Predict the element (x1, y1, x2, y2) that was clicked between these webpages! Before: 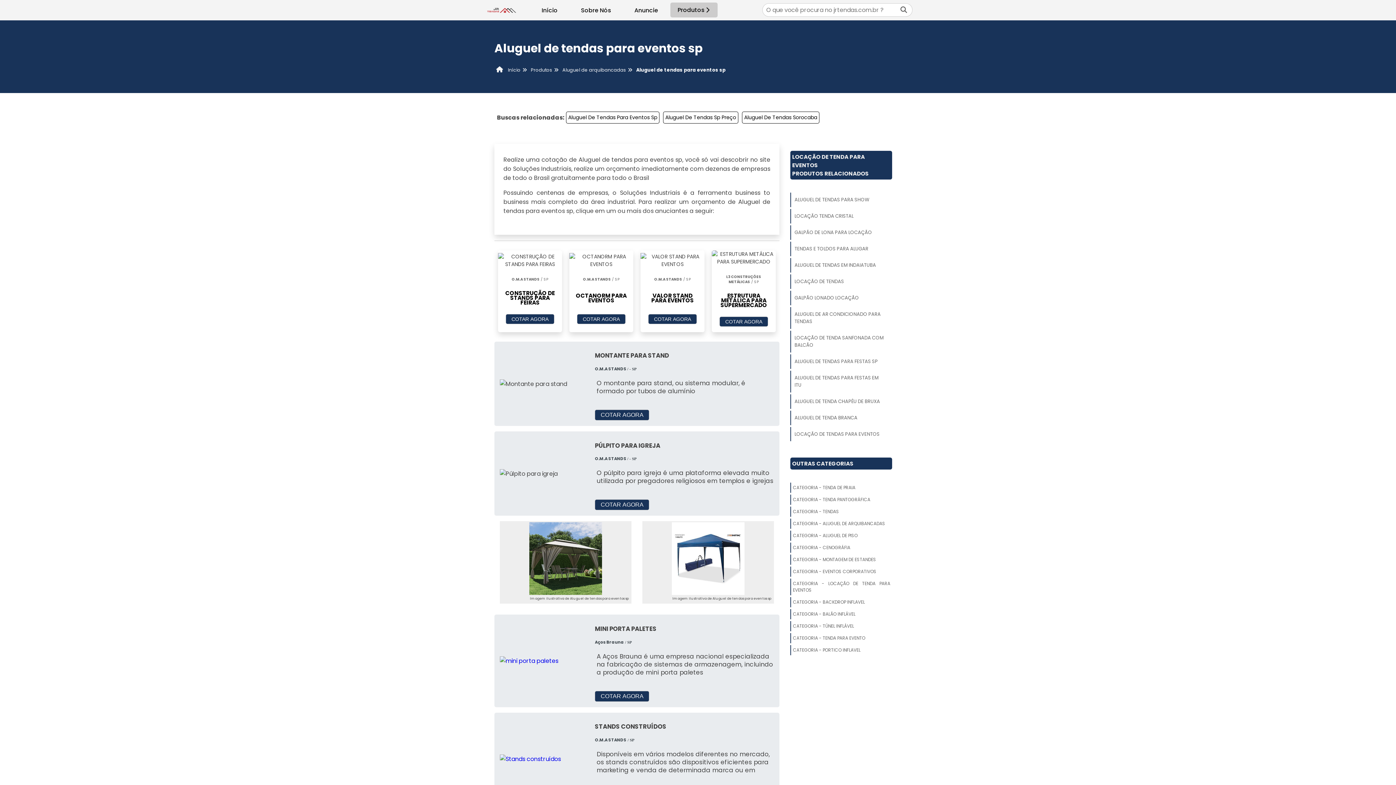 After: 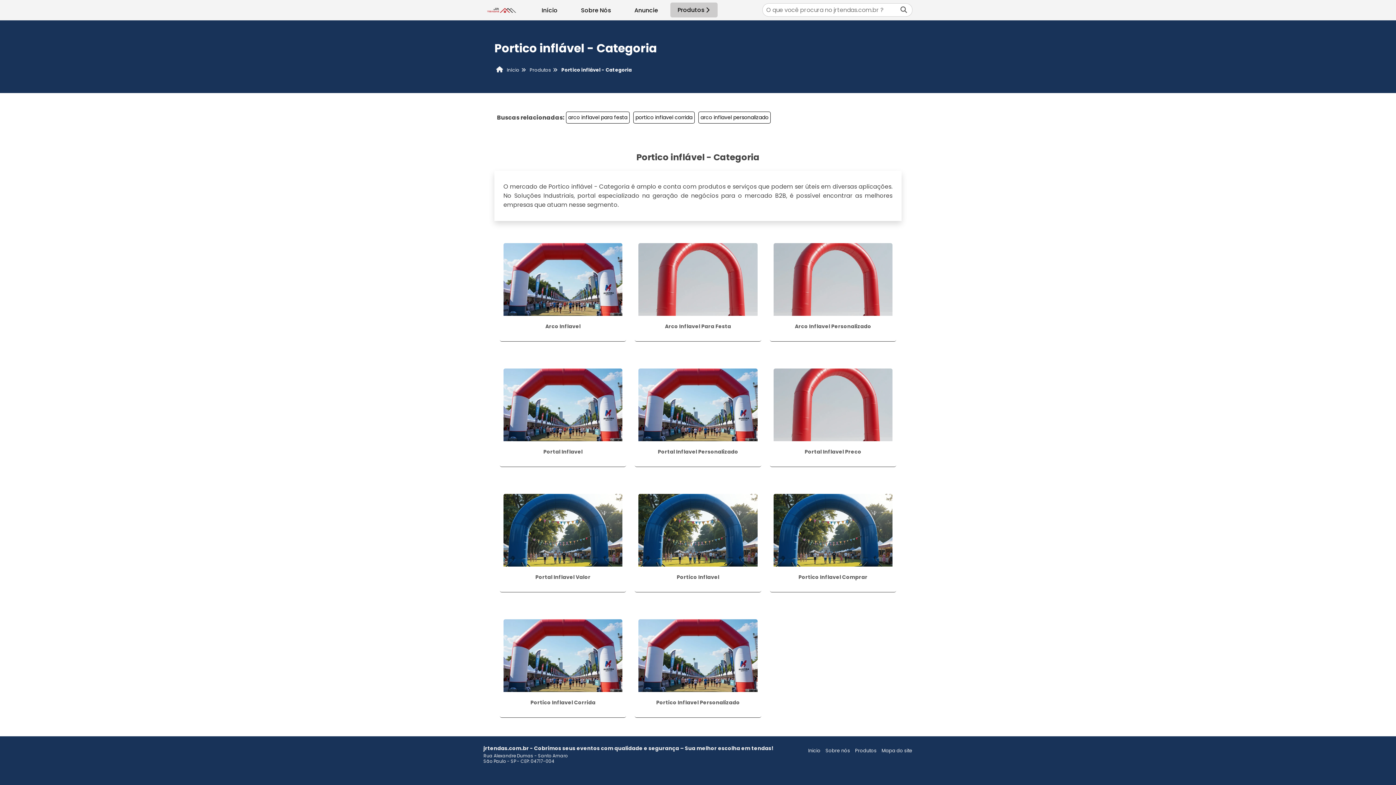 Action: label: CATEGORIA - PORTICO INFLAVEL bbox: (790, 645, 892, 655)